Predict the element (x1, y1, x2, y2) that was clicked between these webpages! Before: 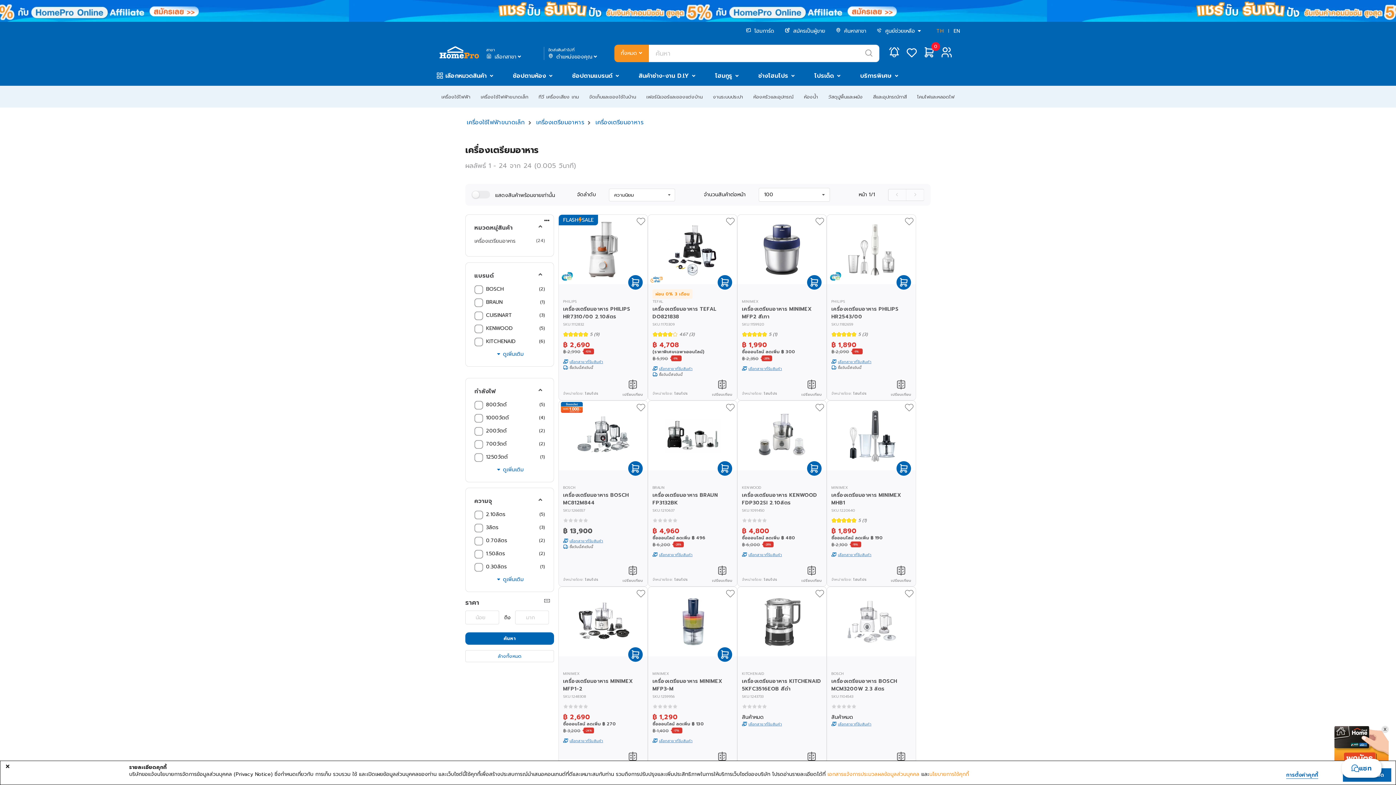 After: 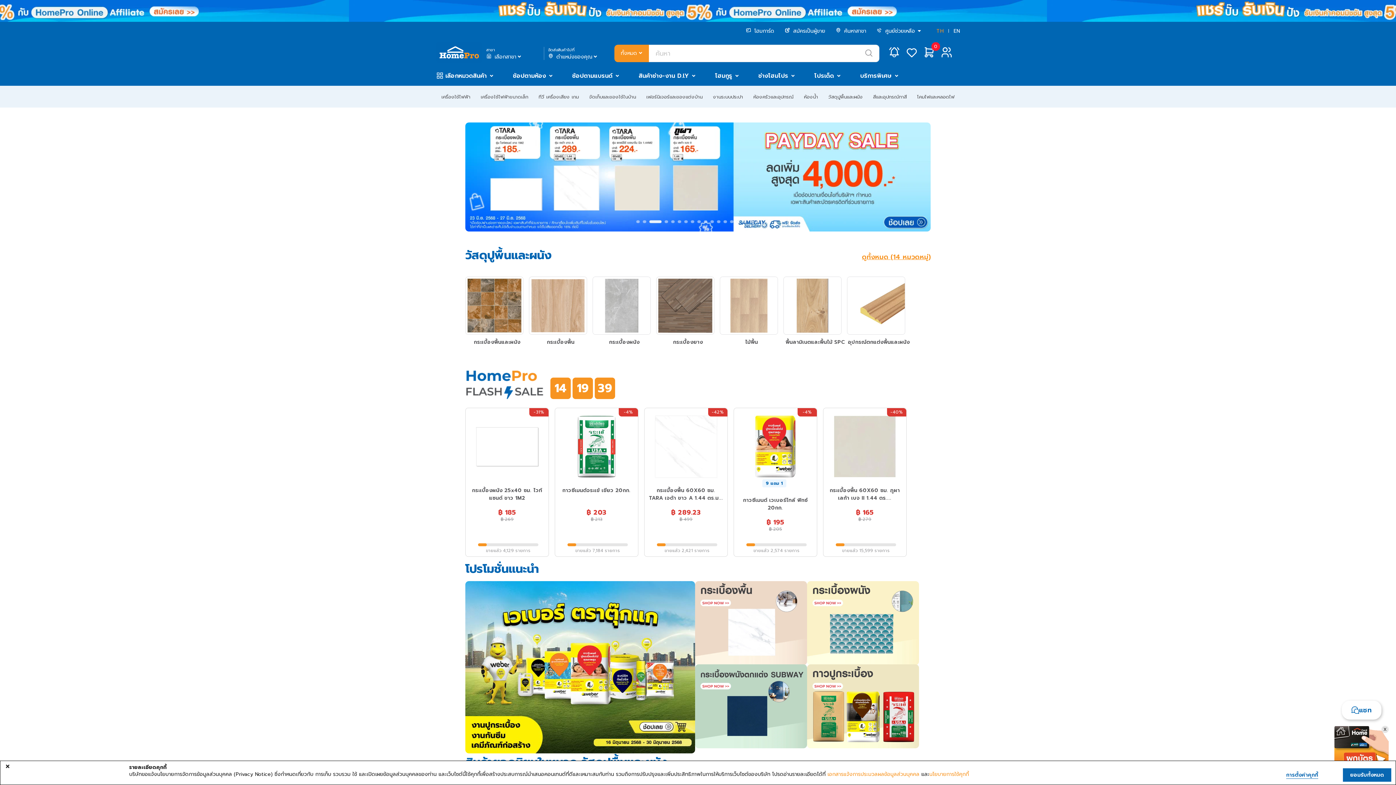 Action: label: วัสดุปูพื้นและผนัง bbox: (828, 93, 863, 100)